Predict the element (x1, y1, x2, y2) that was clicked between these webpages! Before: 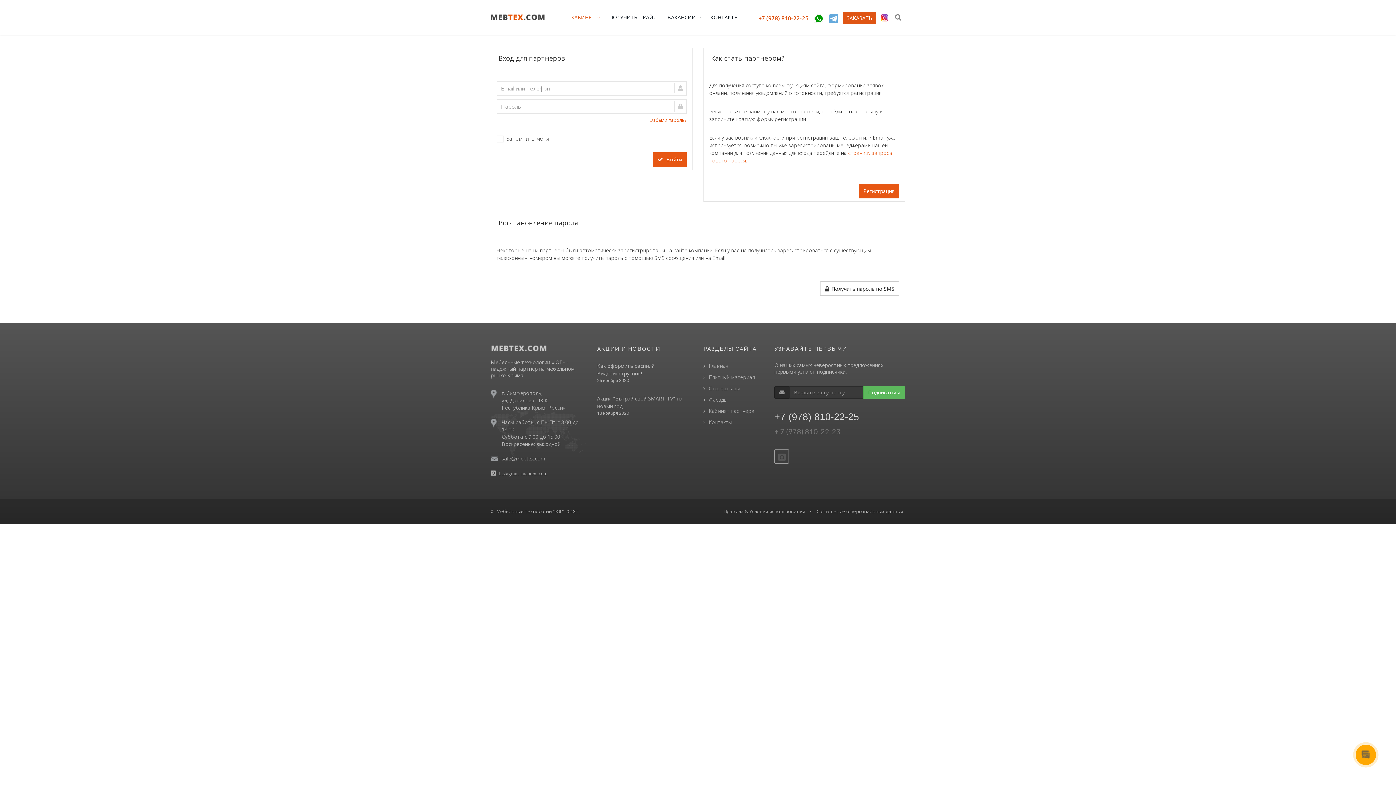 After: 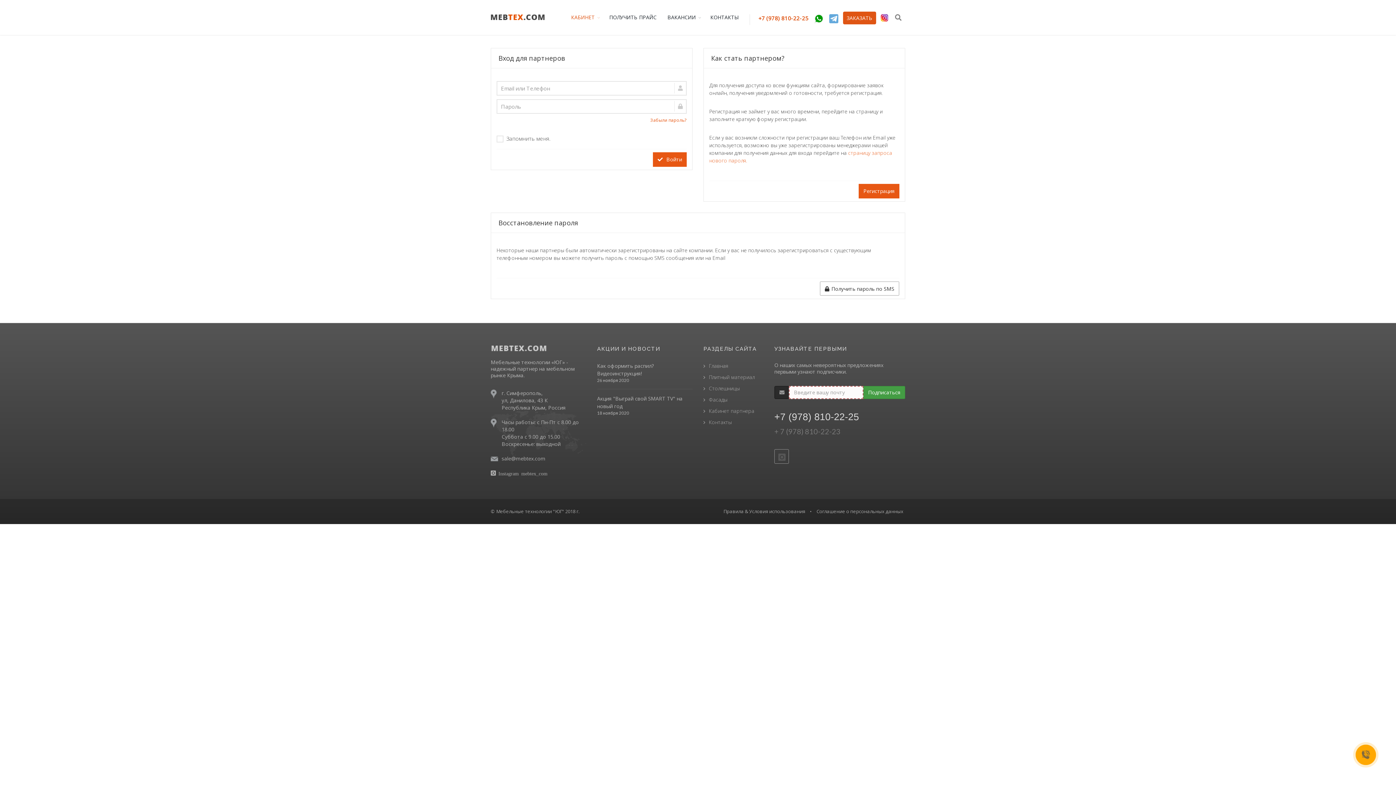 Action: label: Подписаться bbox: (863, 386, 905, 399)